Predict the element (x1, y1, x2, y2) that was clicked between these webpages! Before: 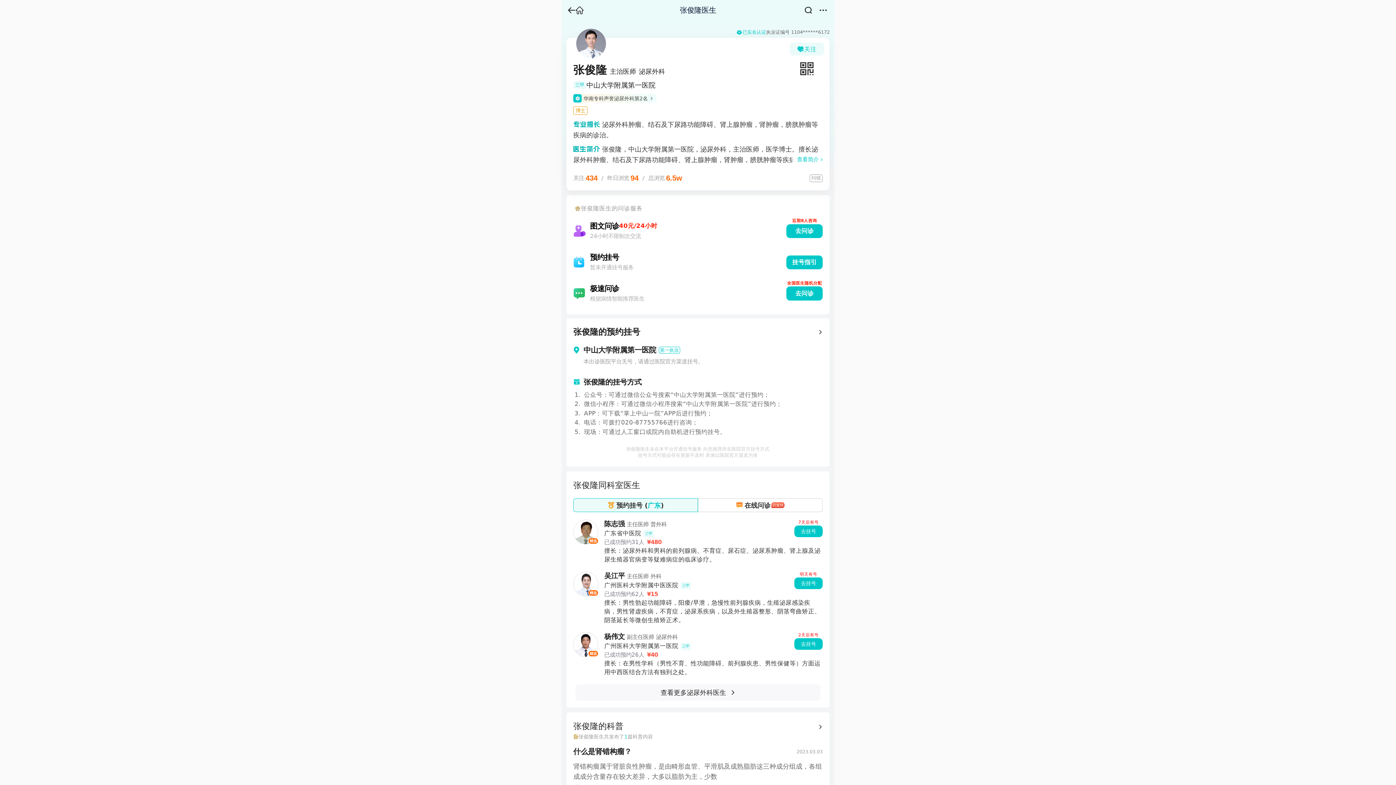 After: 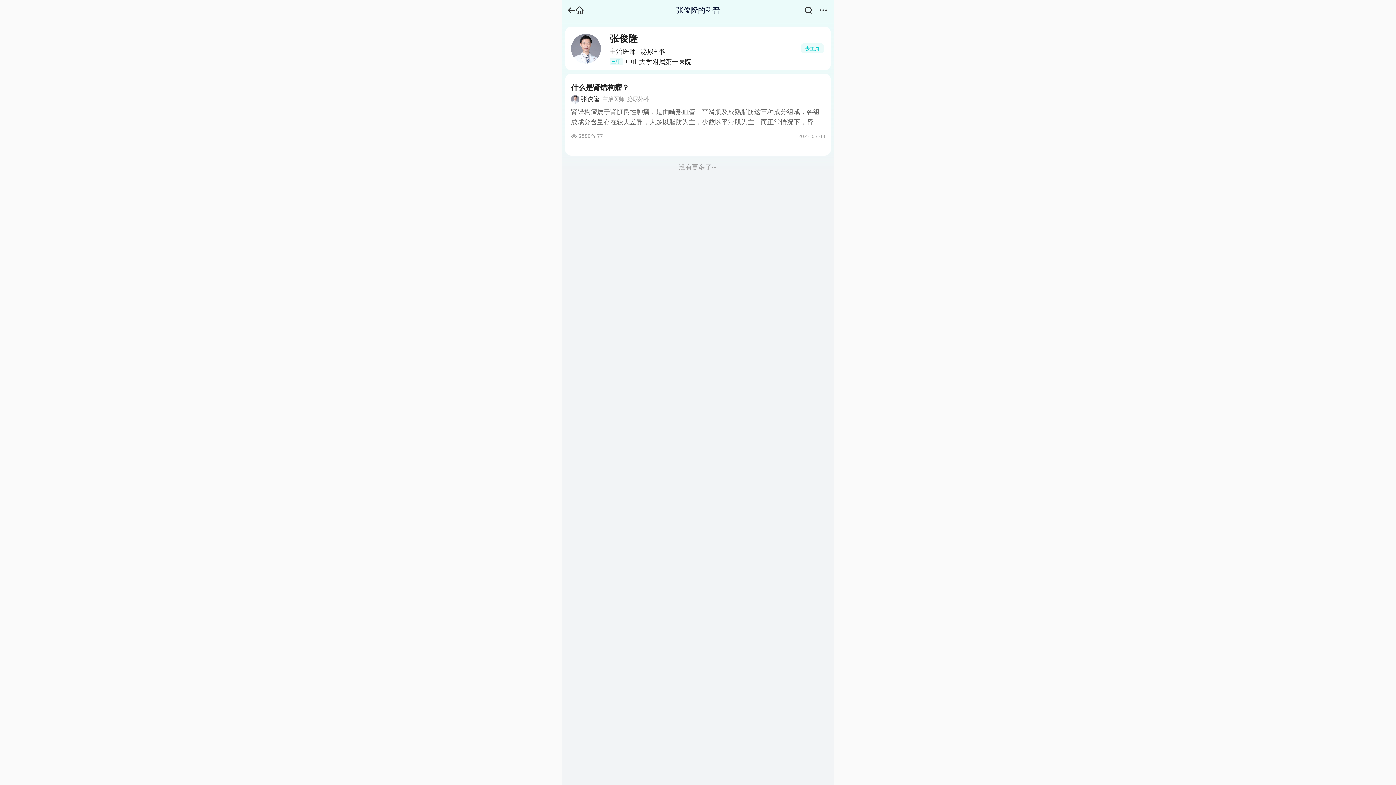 Action: bbox: (818, 723, 822, 730)